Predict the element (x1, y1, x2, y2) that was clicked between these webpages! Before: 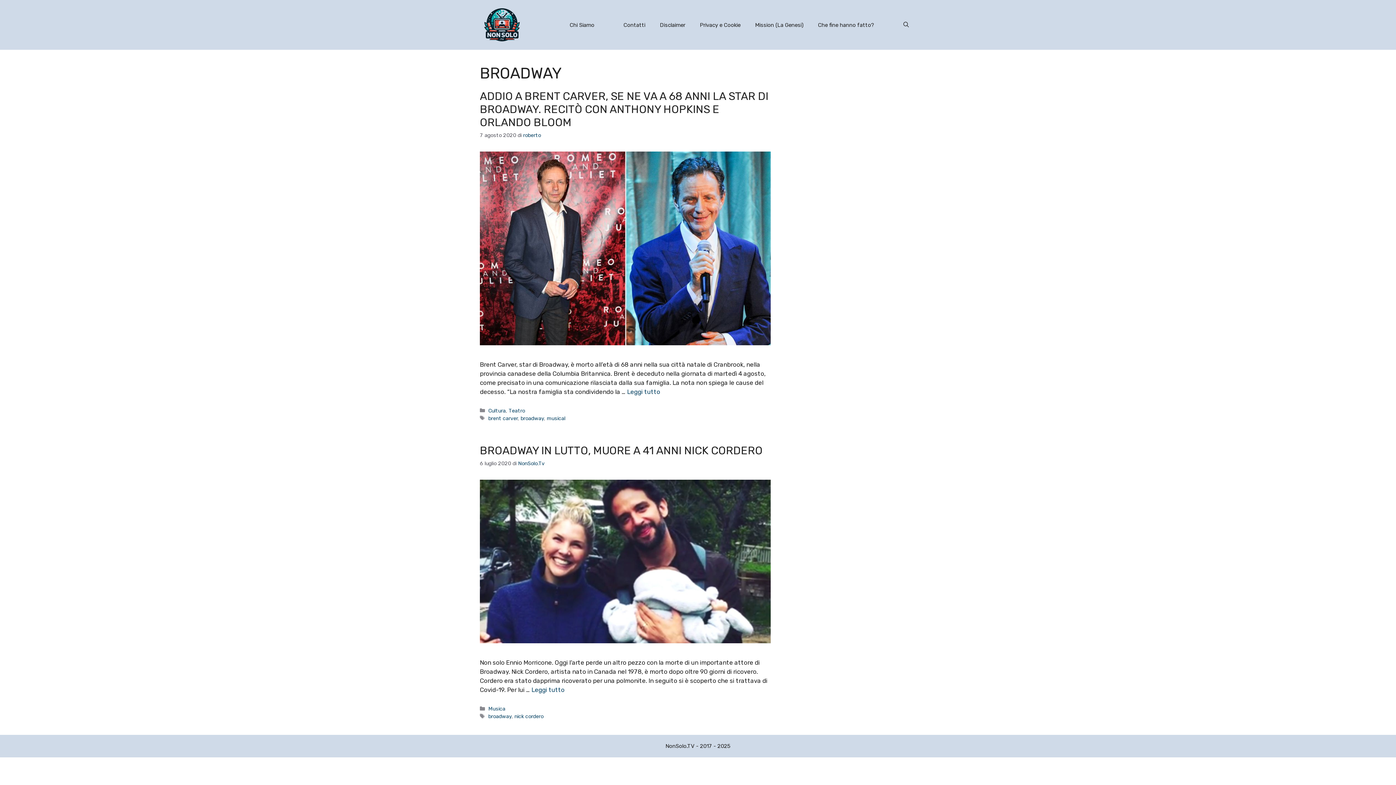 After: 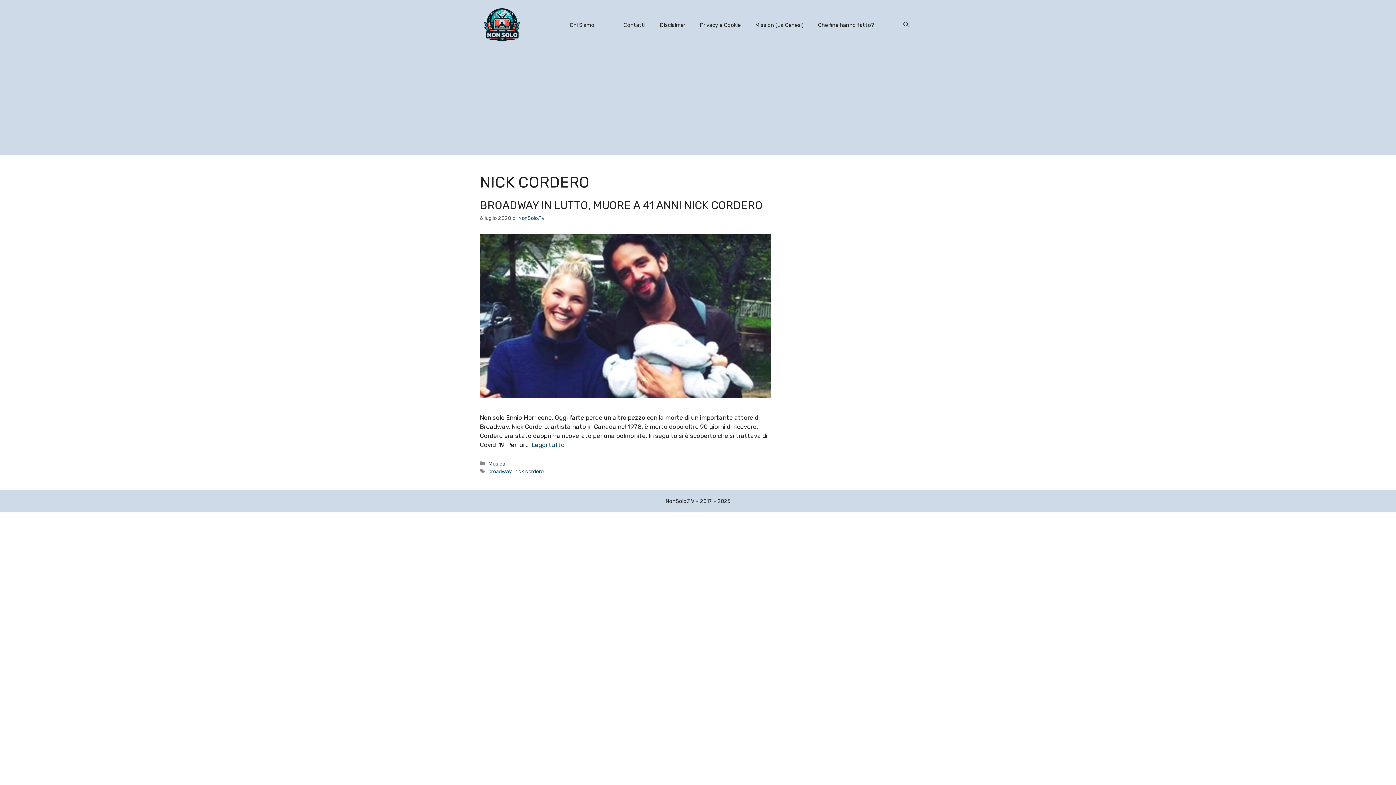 Action: label: nick cordero bbox: (514, 713, 543, 720)